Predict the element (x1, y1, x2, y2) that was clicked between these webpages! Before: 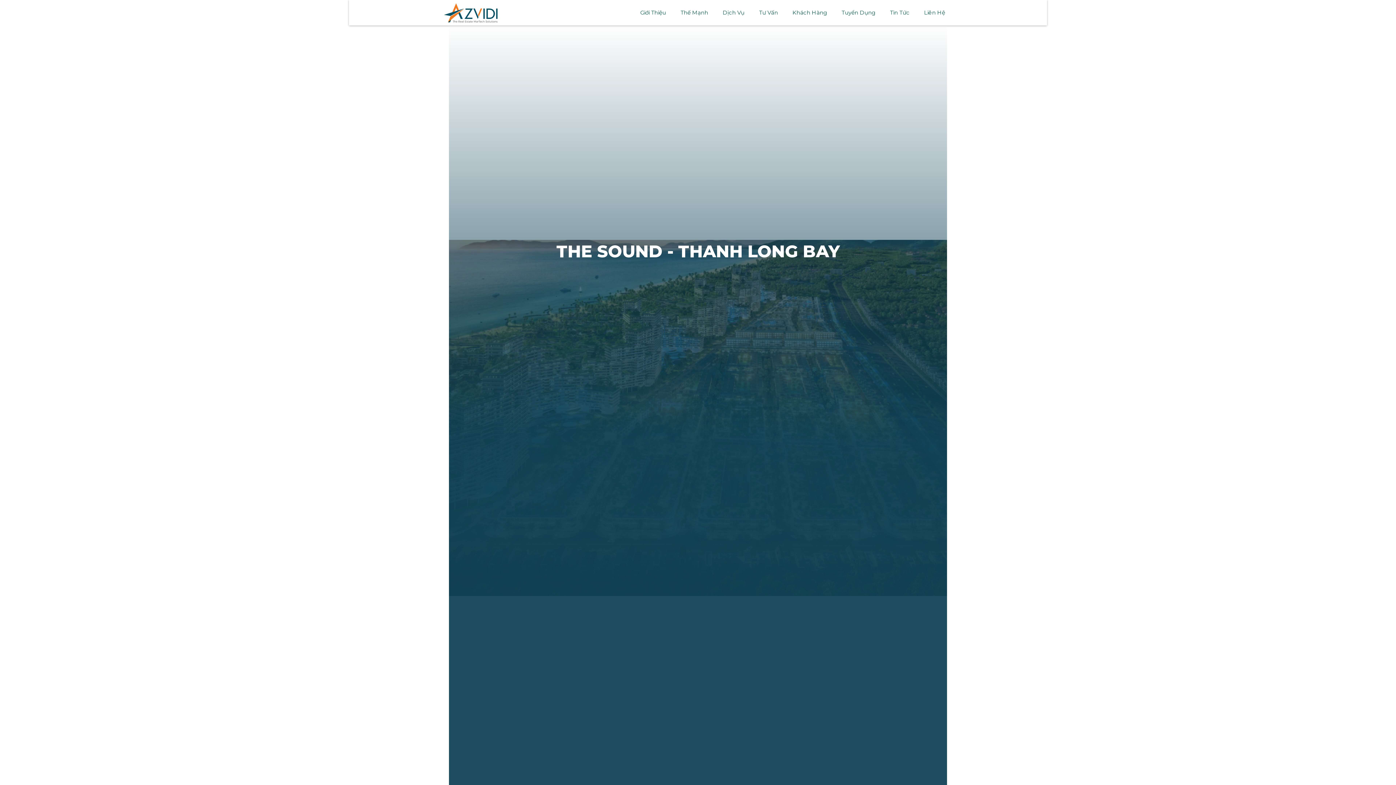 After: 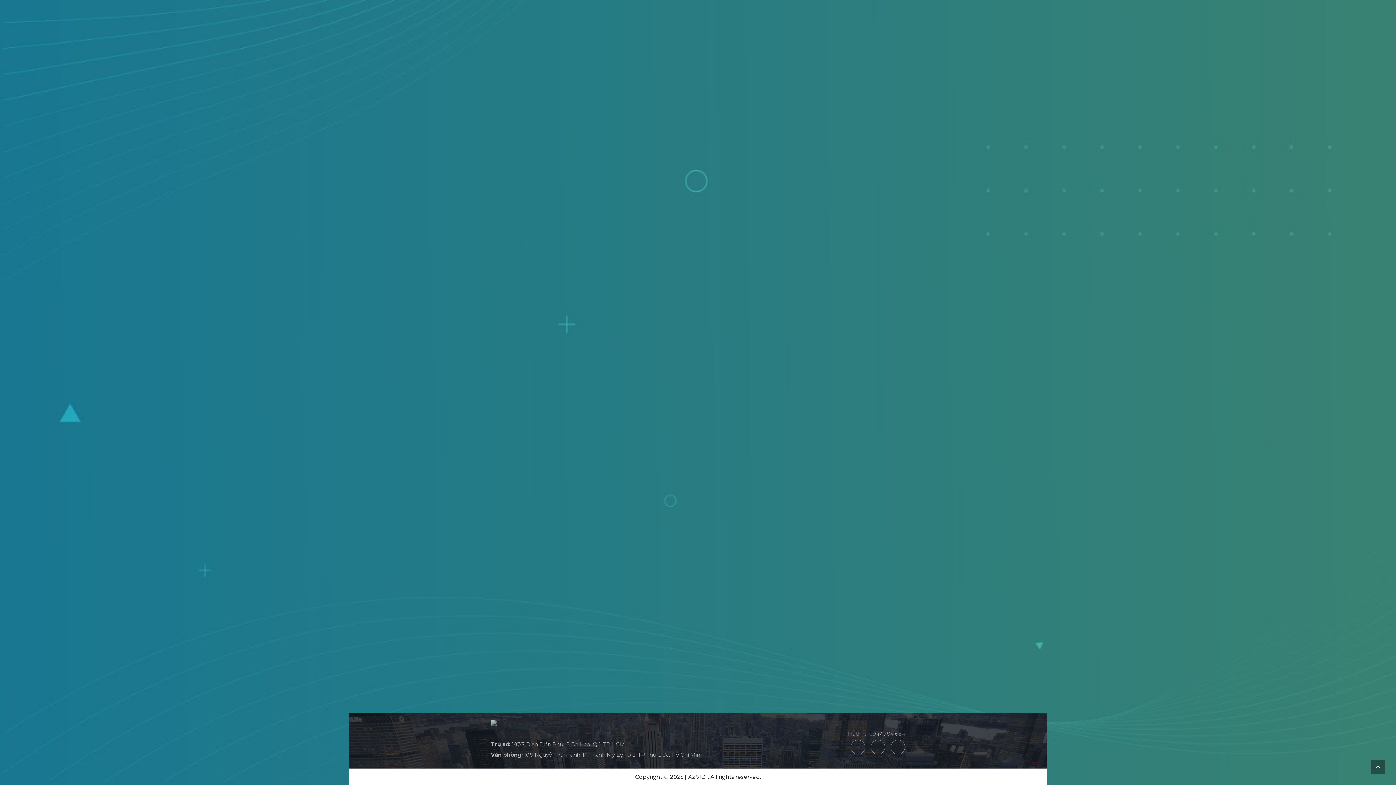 Action: bbox: (752, 1, 785, 23) label: Tư Vấn